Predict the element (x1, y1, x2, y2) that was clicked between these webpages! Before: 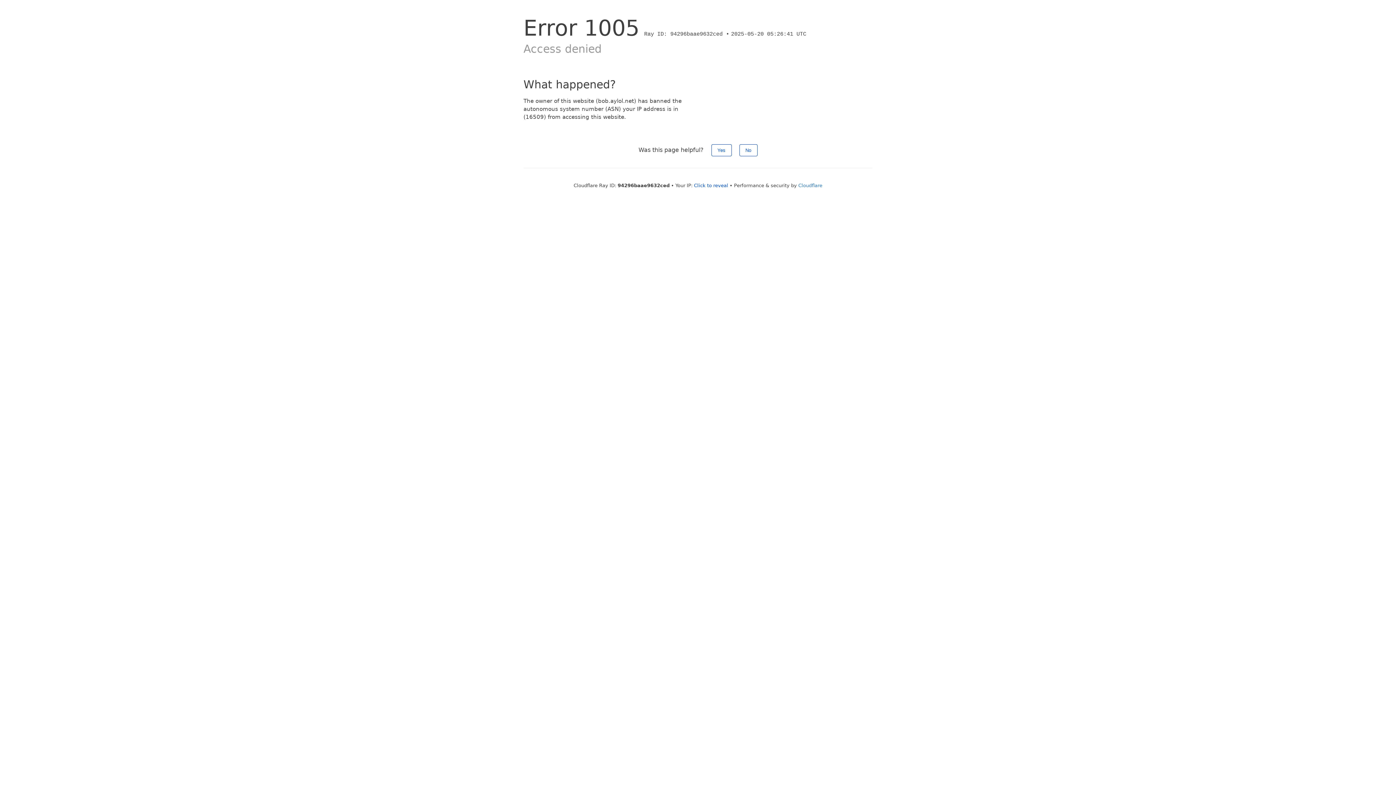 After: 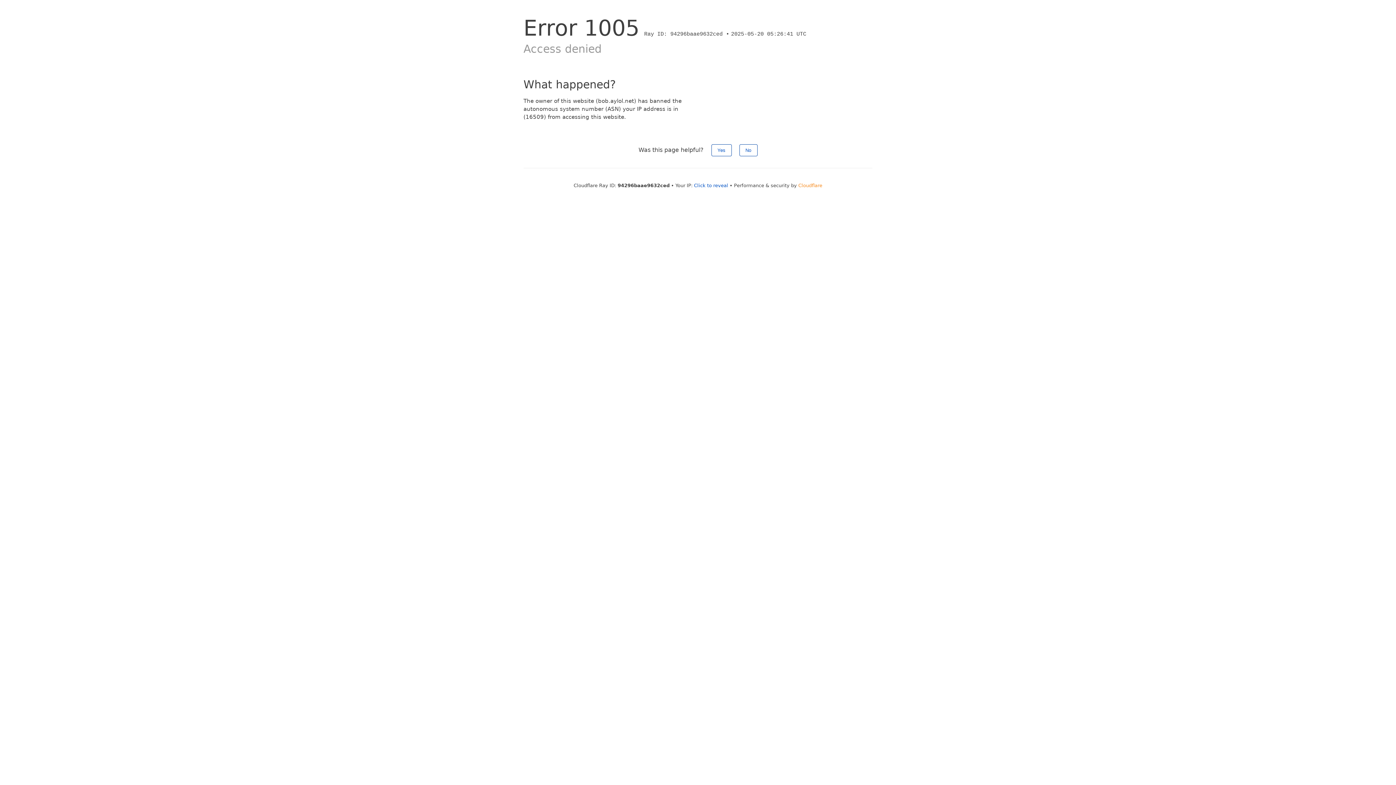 Action: label: Cloudflare bbox: (798, 182, 822, 188)